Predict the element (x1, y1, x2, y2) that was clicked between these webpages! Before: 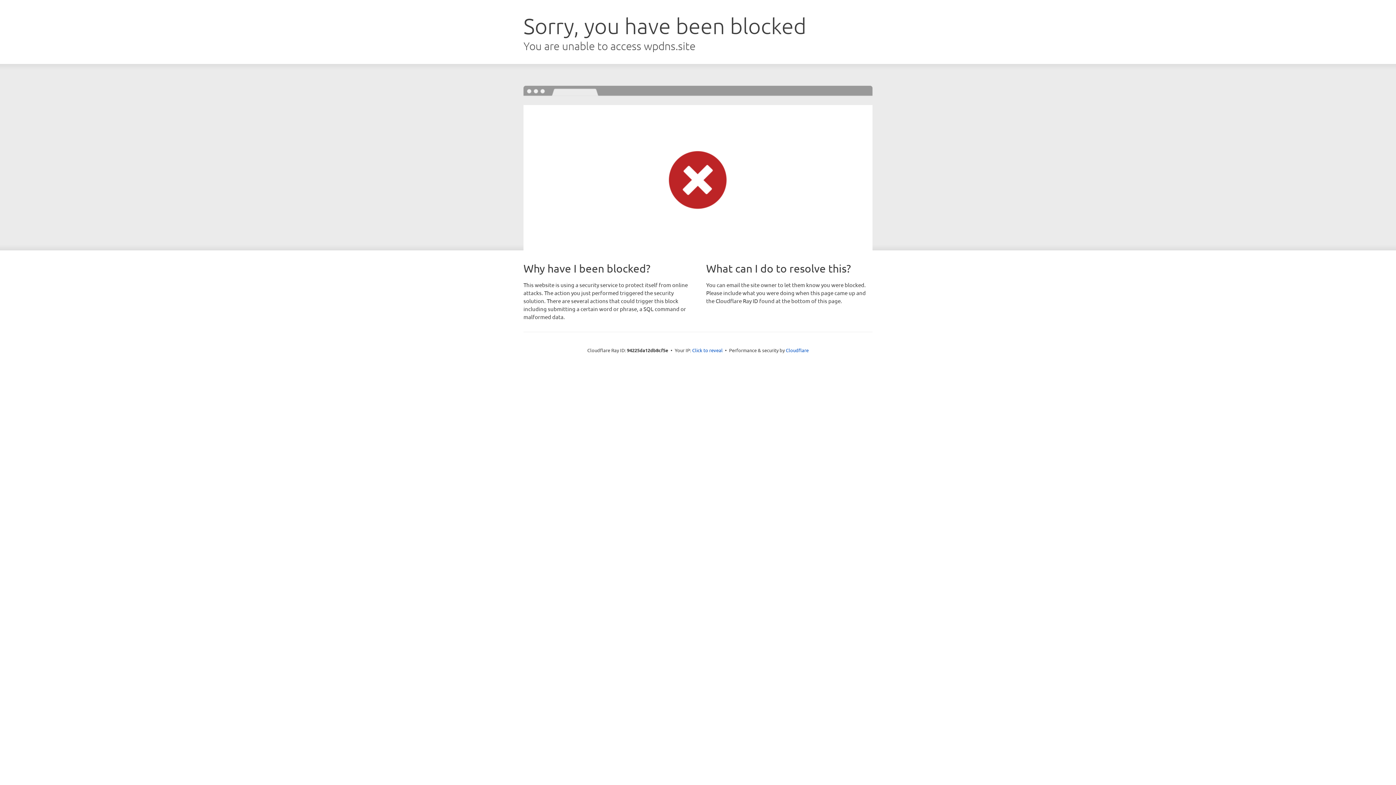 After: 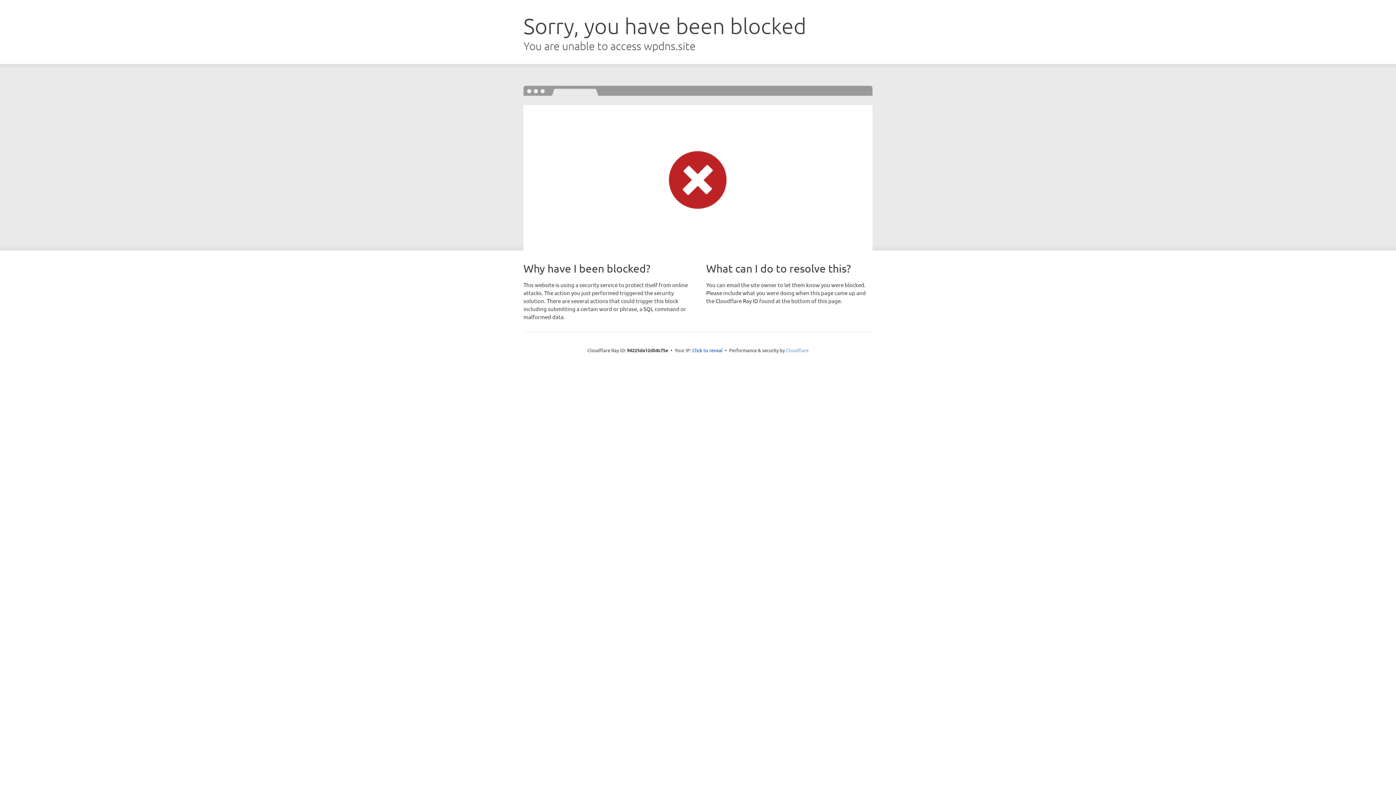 Action: label: Cloudflare bbox: (786, 347, 808, 353)